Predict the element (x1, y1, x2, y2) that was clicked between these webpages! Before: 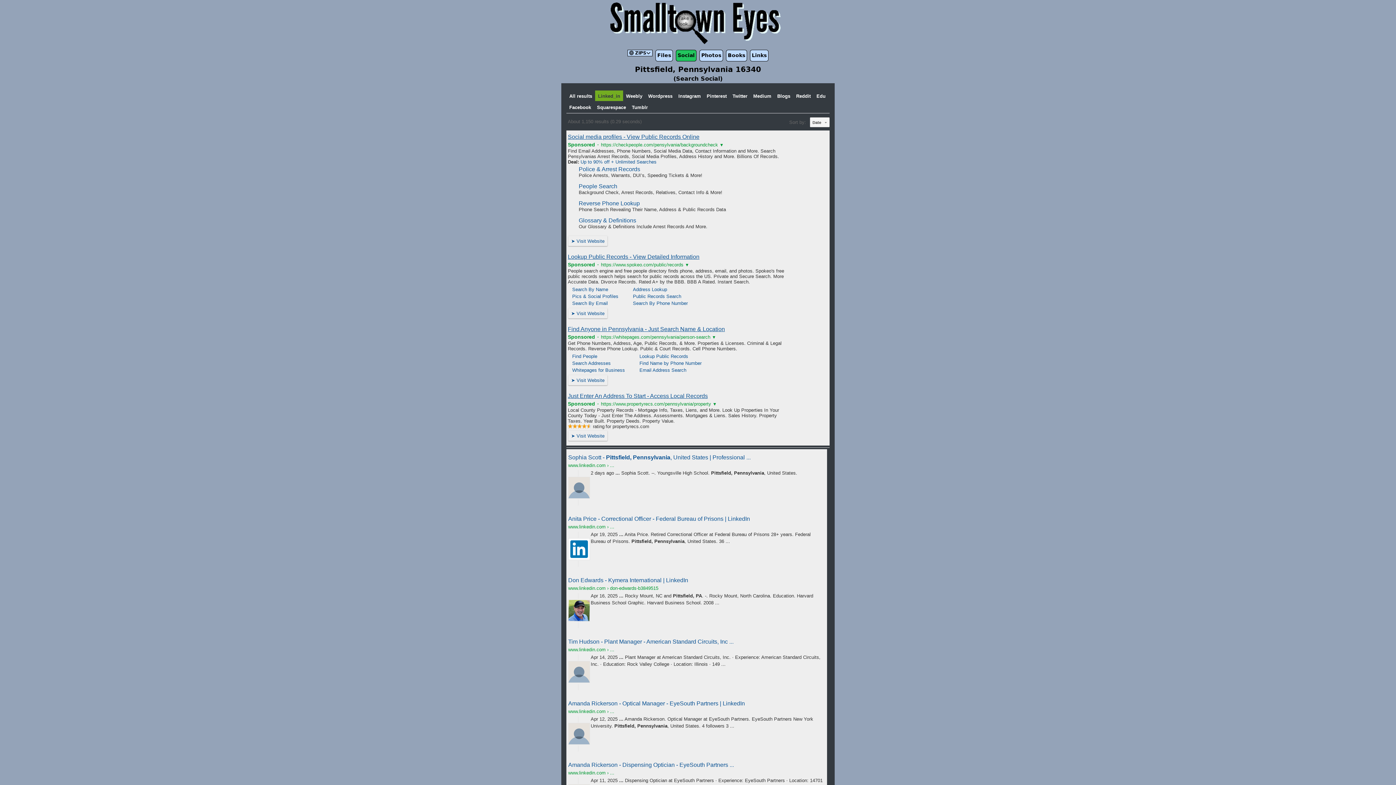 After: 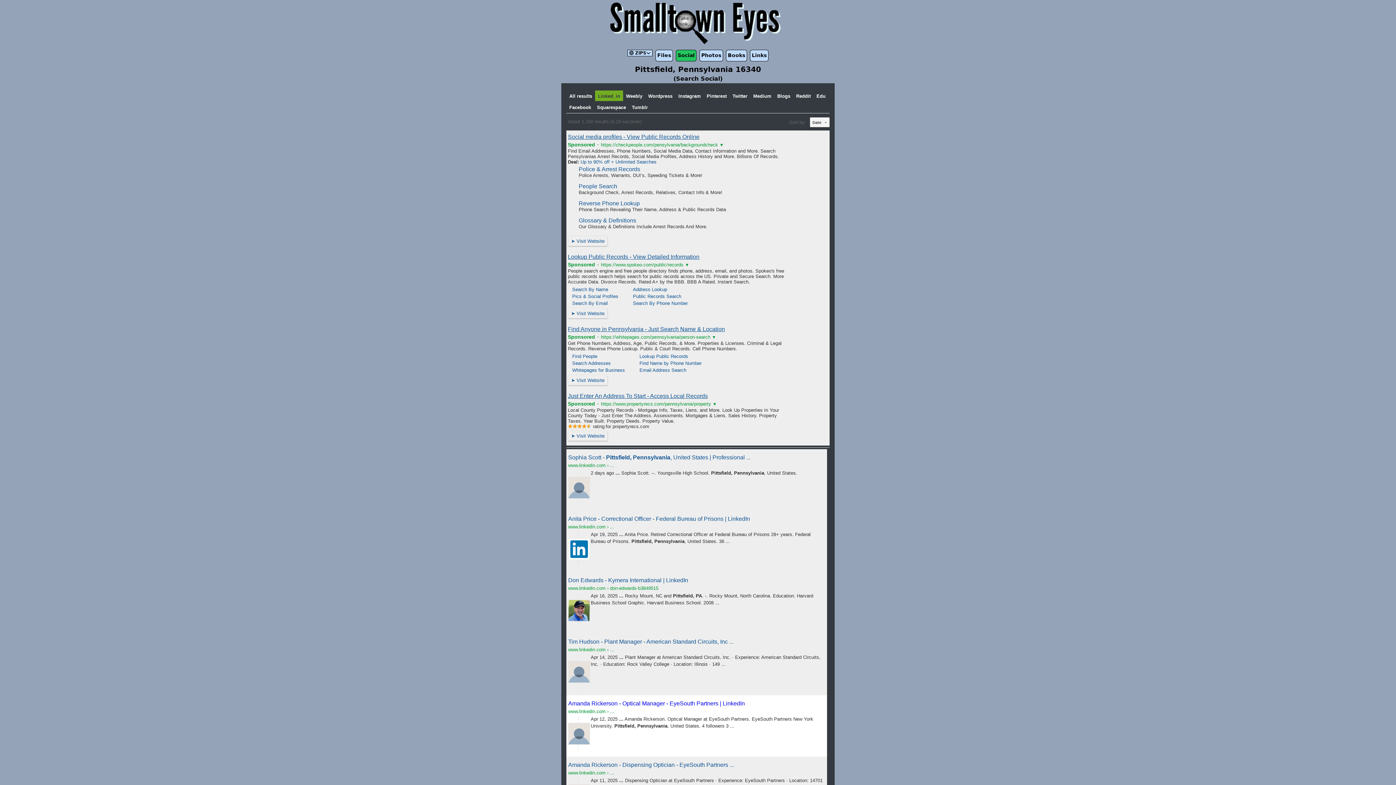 Action: bbox: (568, 700, 745, 706) label: Amanda Rickerson - Optical Manager - EyeSouth Partners | LinkedIn